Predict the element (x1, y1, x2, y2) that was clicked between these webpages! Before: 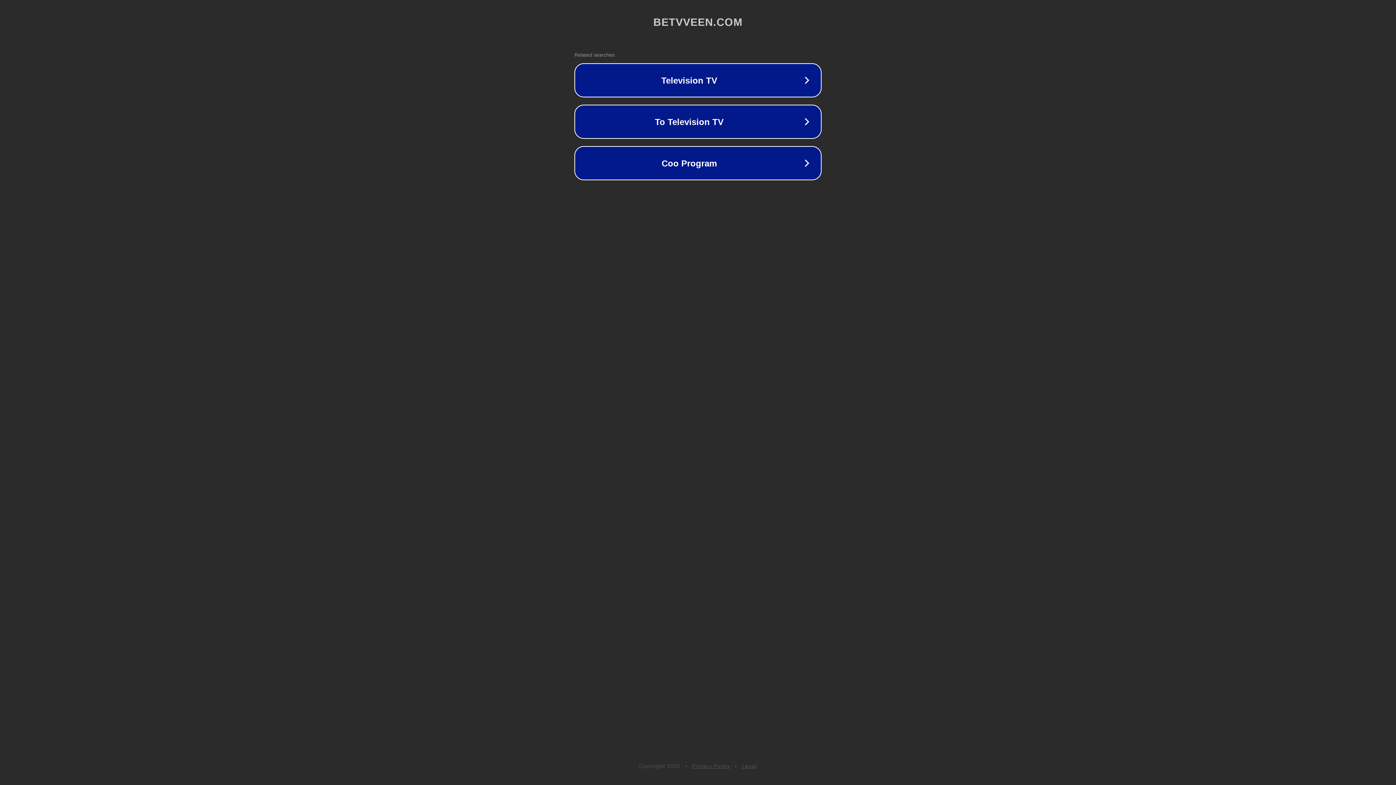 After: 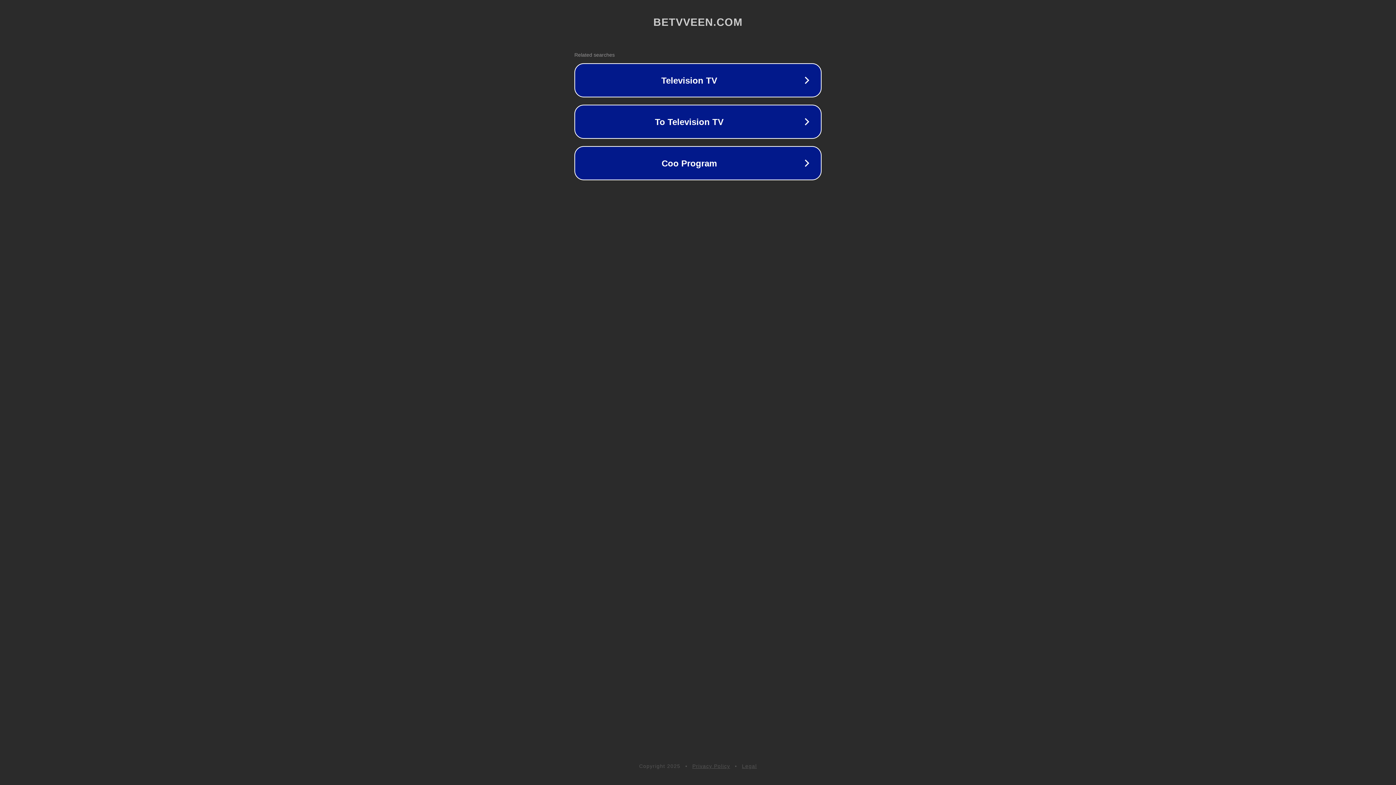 Action: bbox: (692, 763, 730, 769) label: Privacy Policy